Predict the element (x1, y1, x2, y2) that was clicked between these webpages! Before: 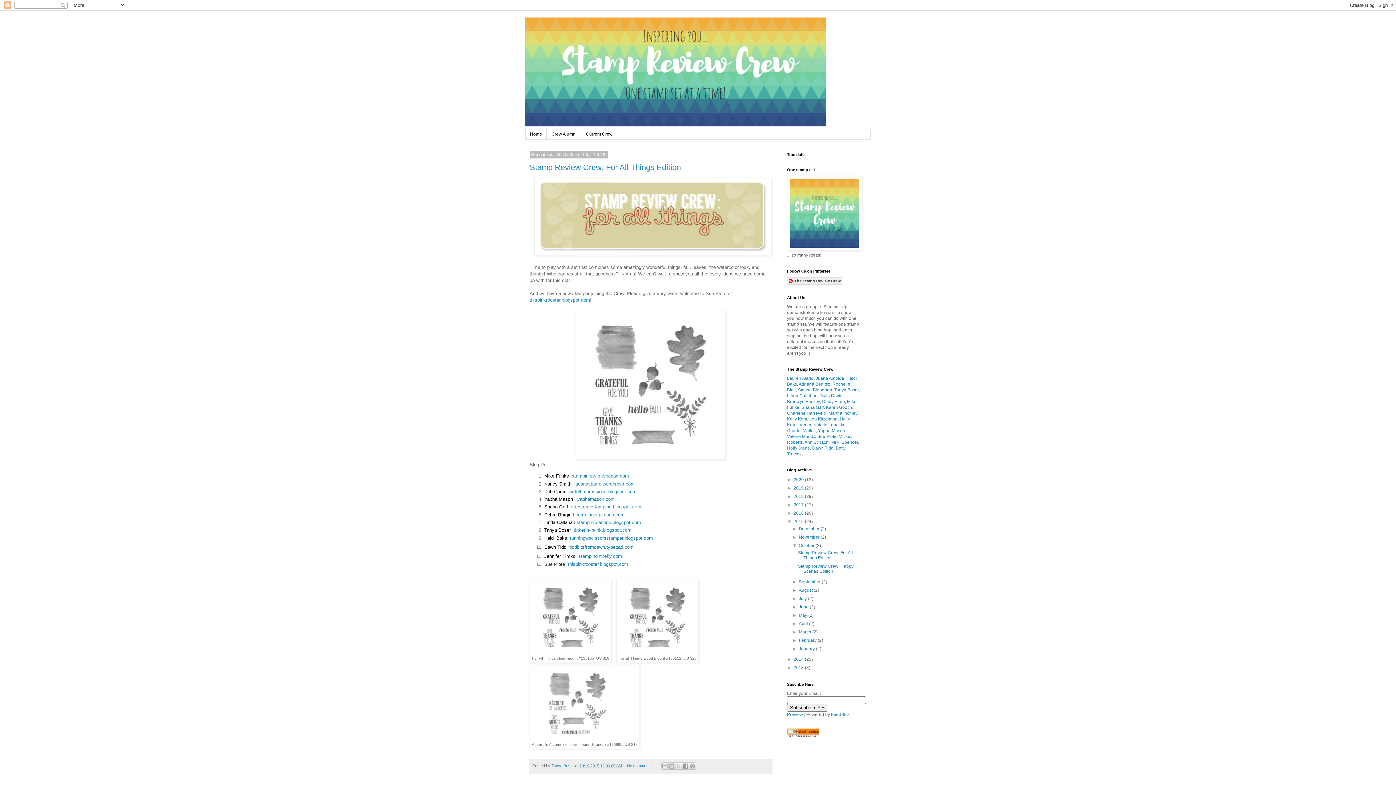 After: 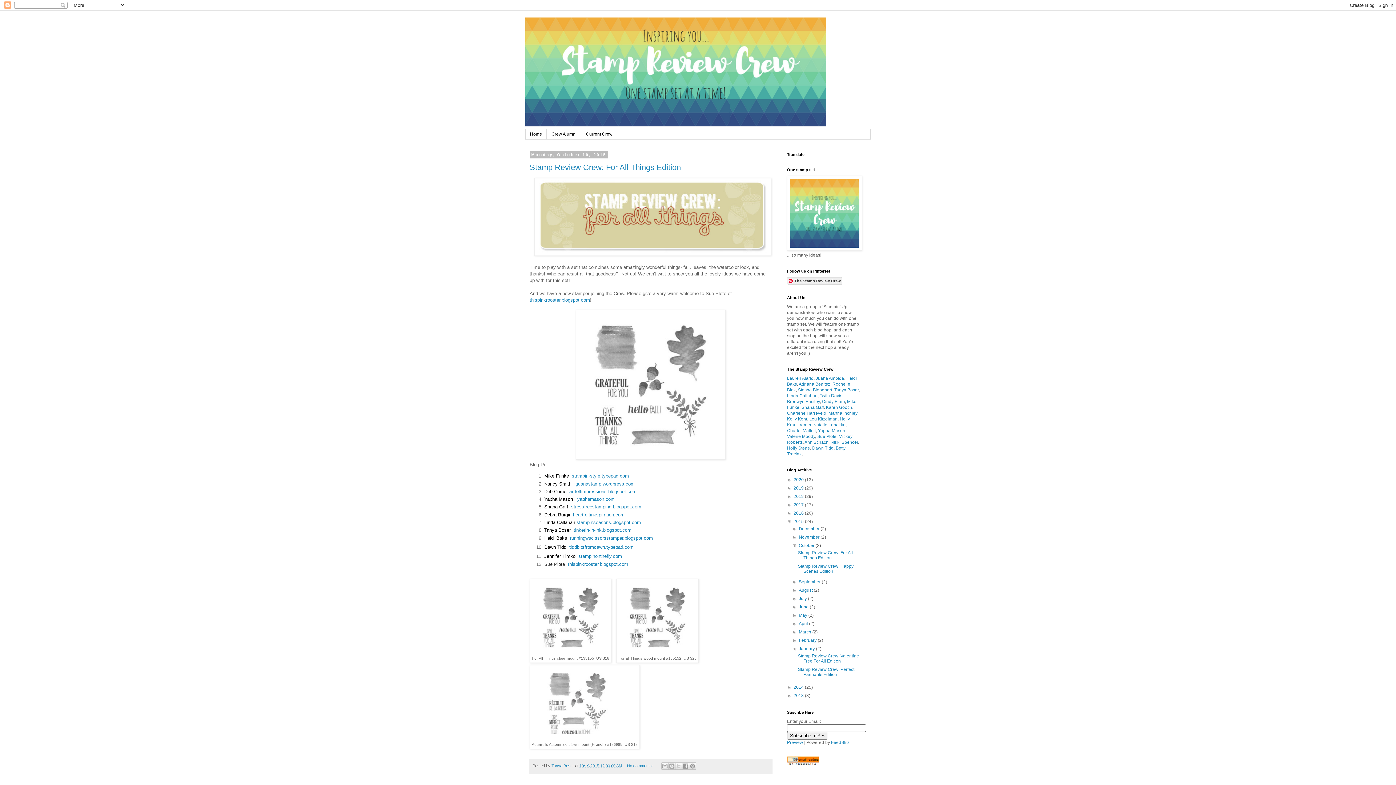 Action: bbox: (792, 646, 799, 651) label: ►  